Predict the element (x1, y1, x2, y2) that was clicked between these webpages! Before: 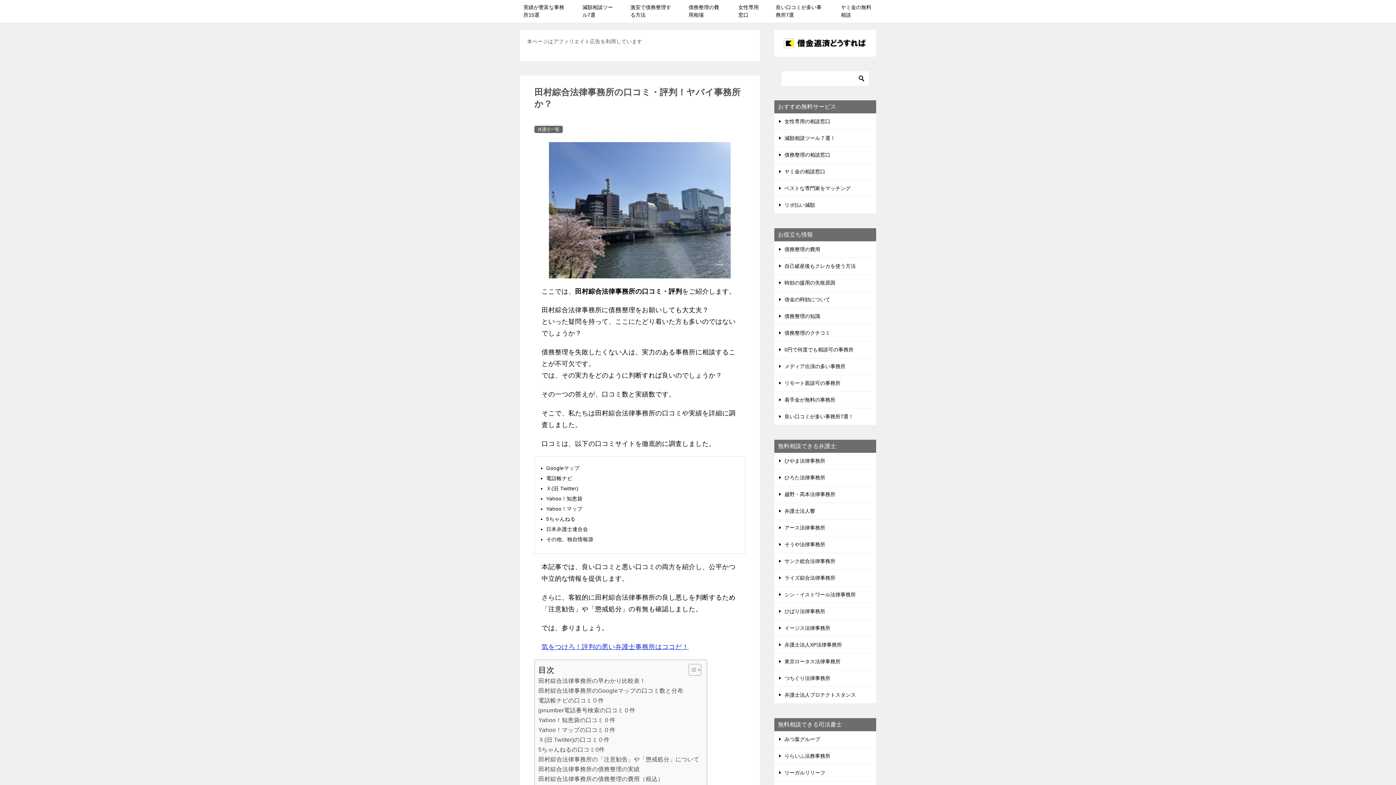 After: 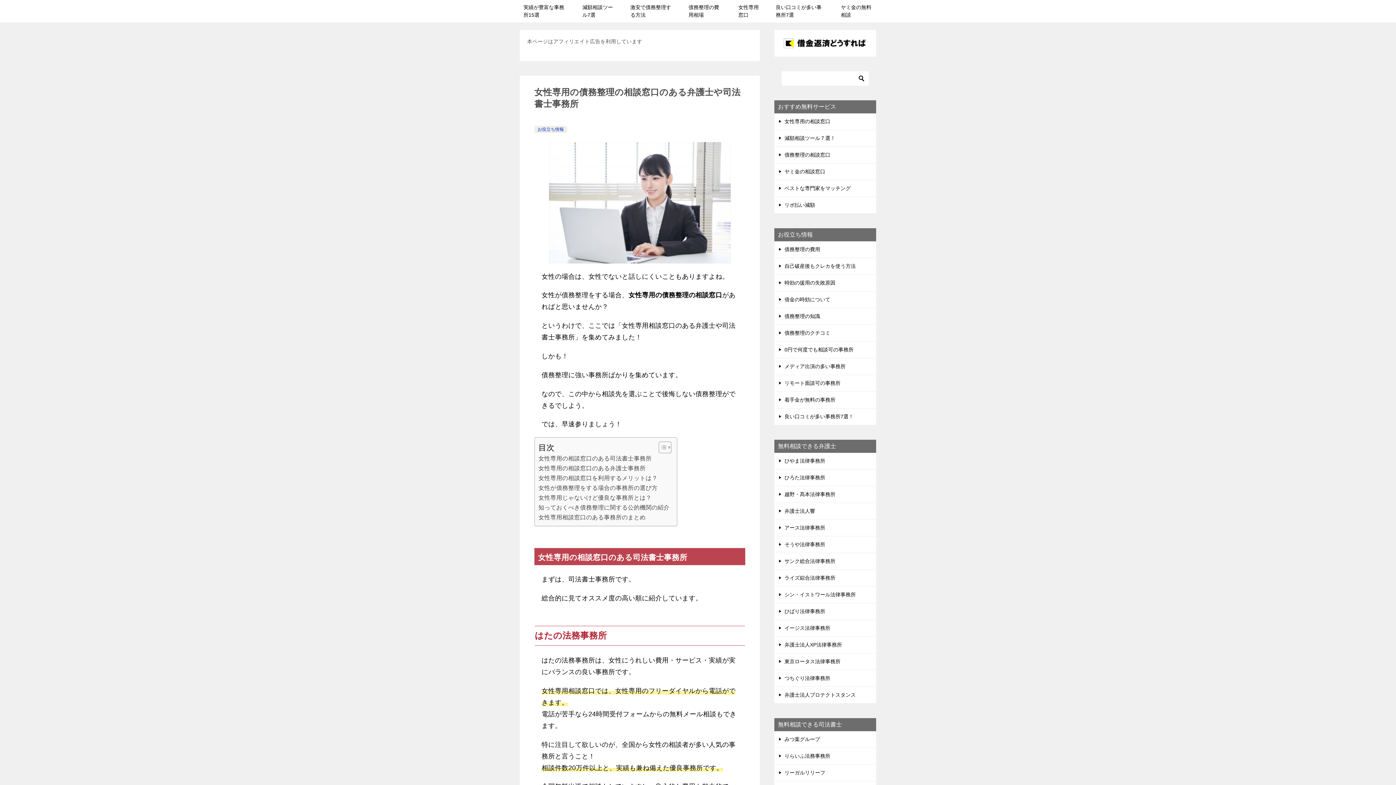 Action: bbox: (774, 113, 876, 129) label: 女性専用の相談窓口